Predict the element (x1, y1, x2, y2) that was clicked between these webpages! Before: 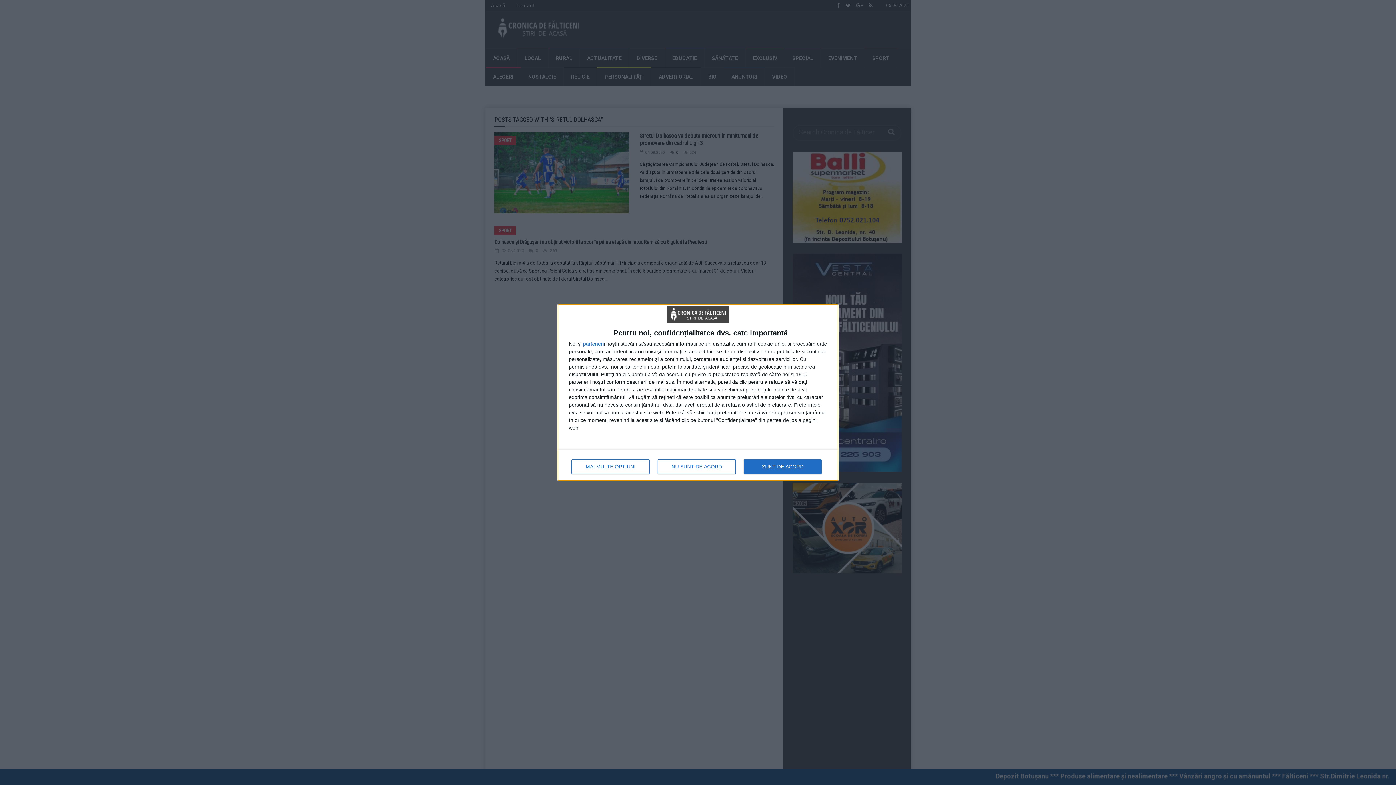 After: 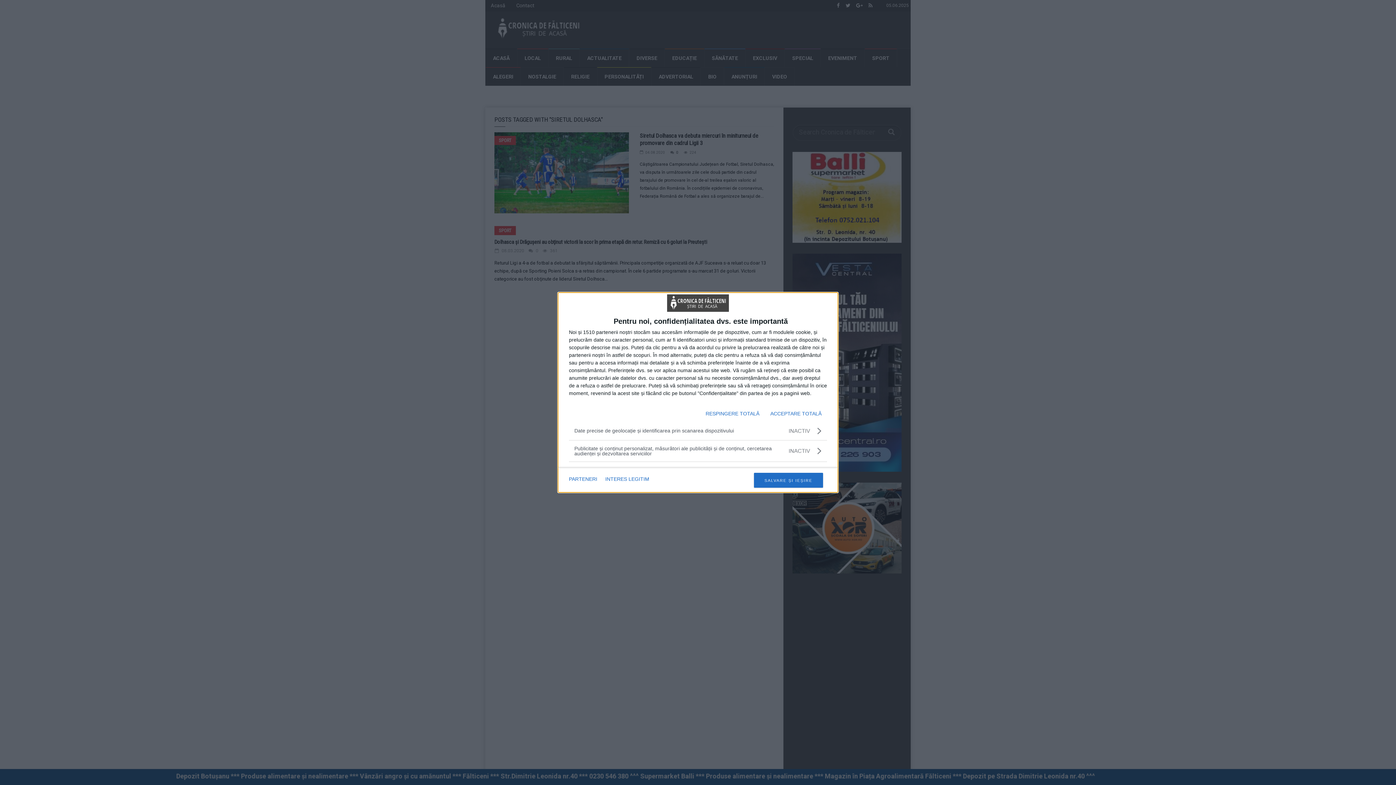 Action: label: MAI MULTE OPȚIUNI bbox: (571, 459, 649, 474)